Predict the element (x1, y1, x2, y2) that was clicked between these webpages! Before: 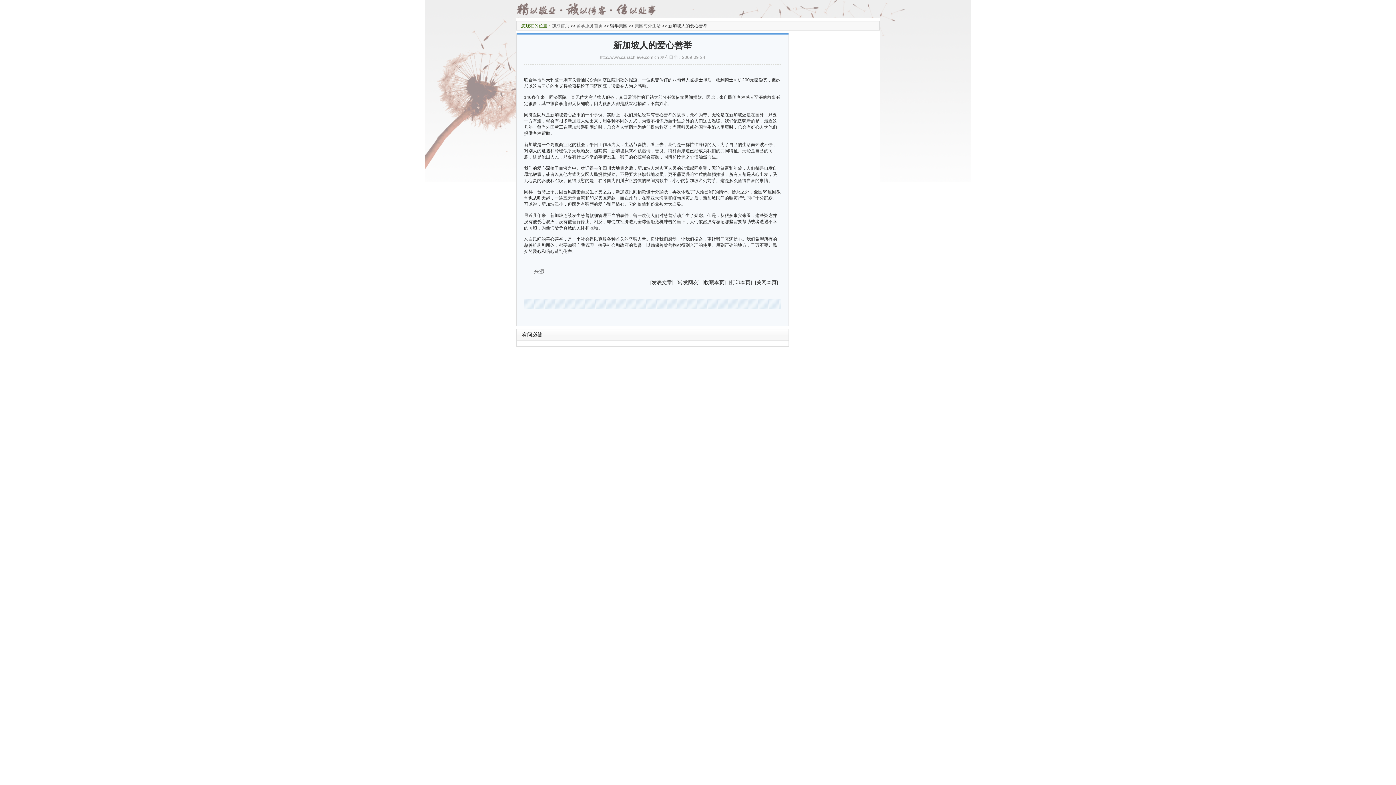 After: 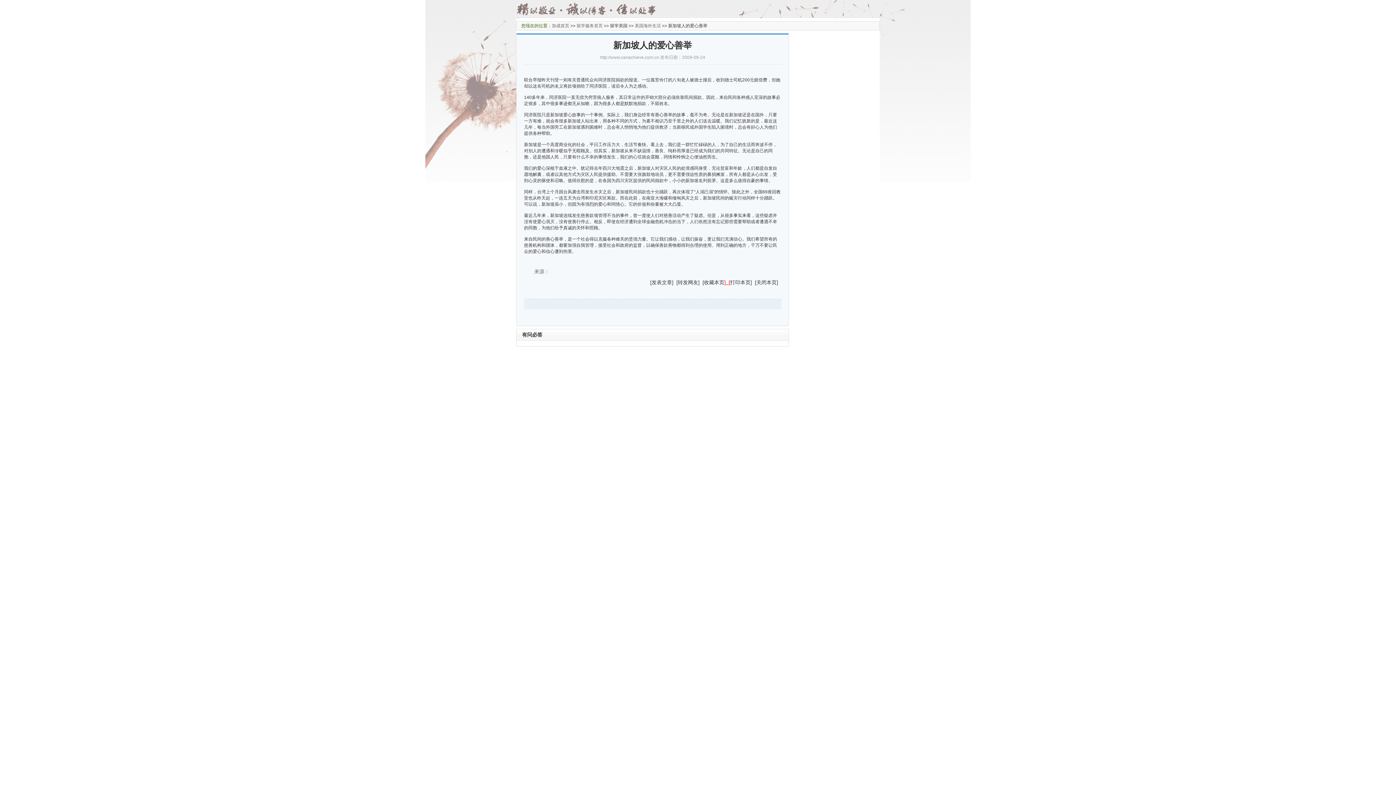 Action: label: ]  [ bbox: (724, 279, 730, 285)